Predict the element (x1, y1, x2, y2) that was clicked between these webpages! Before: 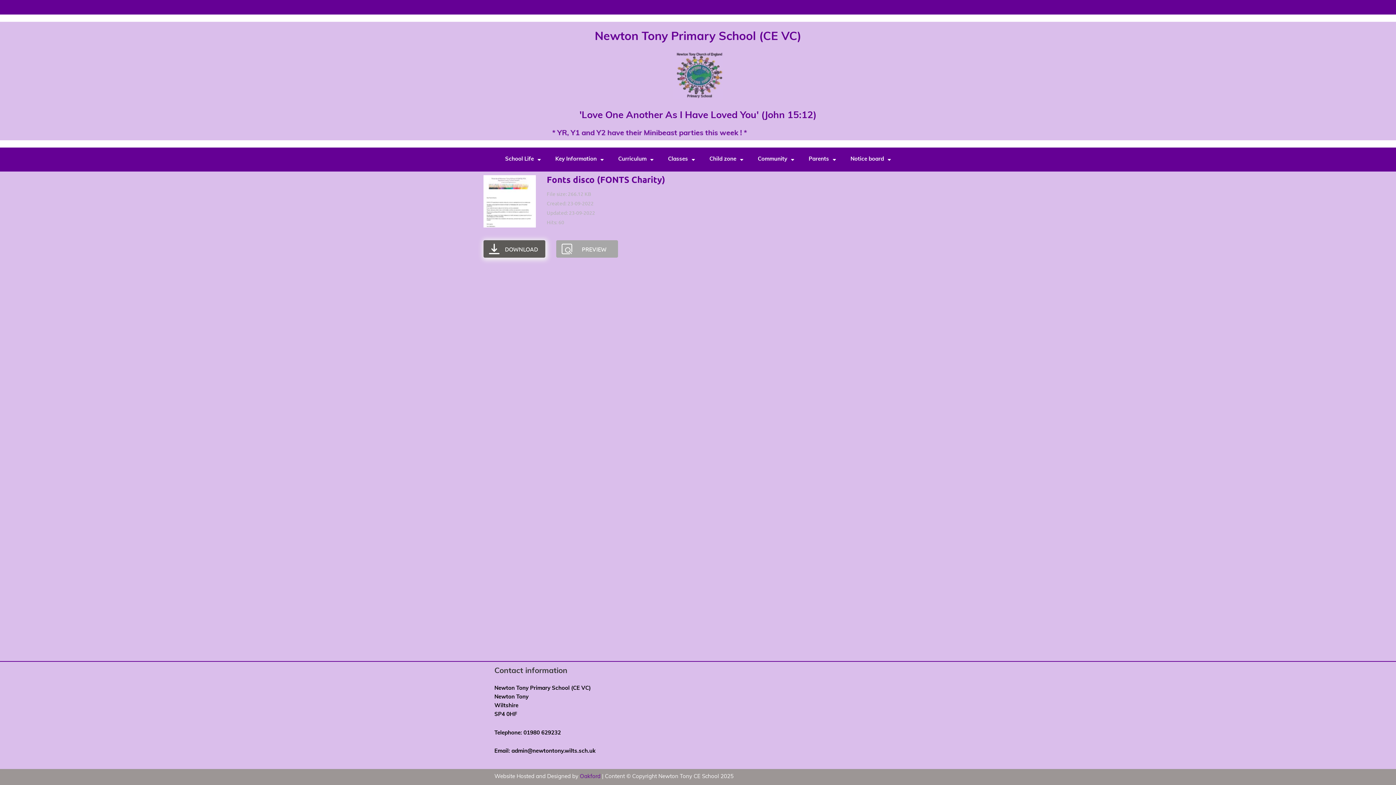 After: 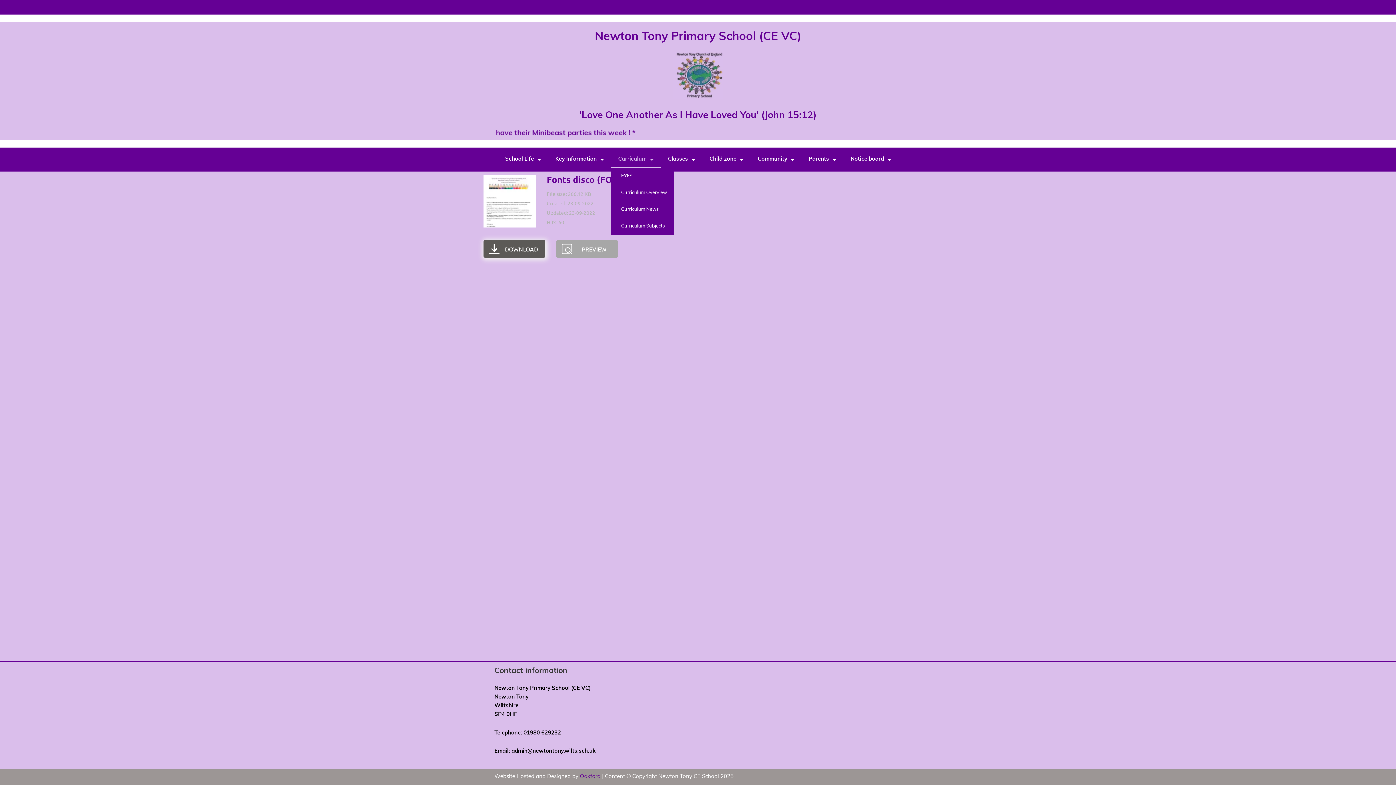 Action: label: Curriculum bbox: (611, 151, 660, 168)